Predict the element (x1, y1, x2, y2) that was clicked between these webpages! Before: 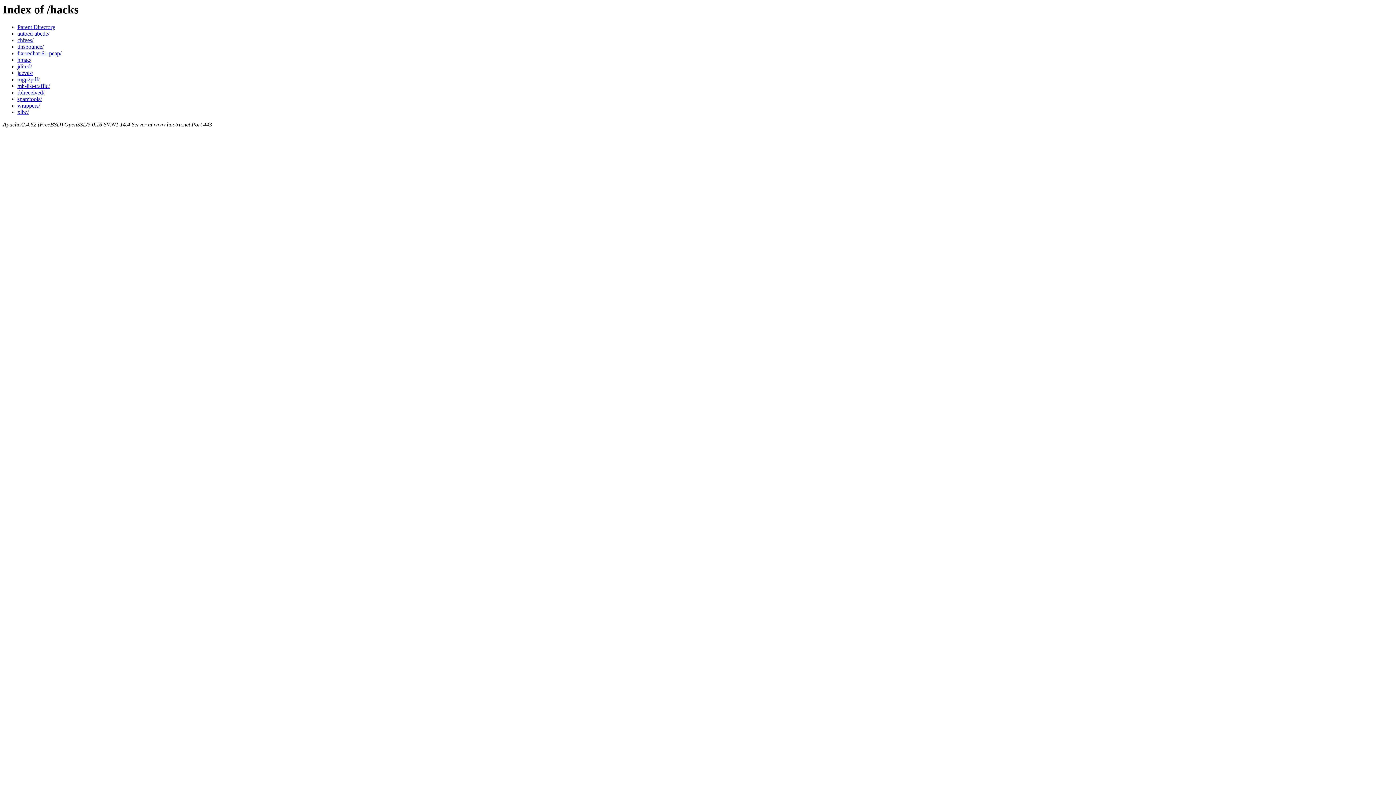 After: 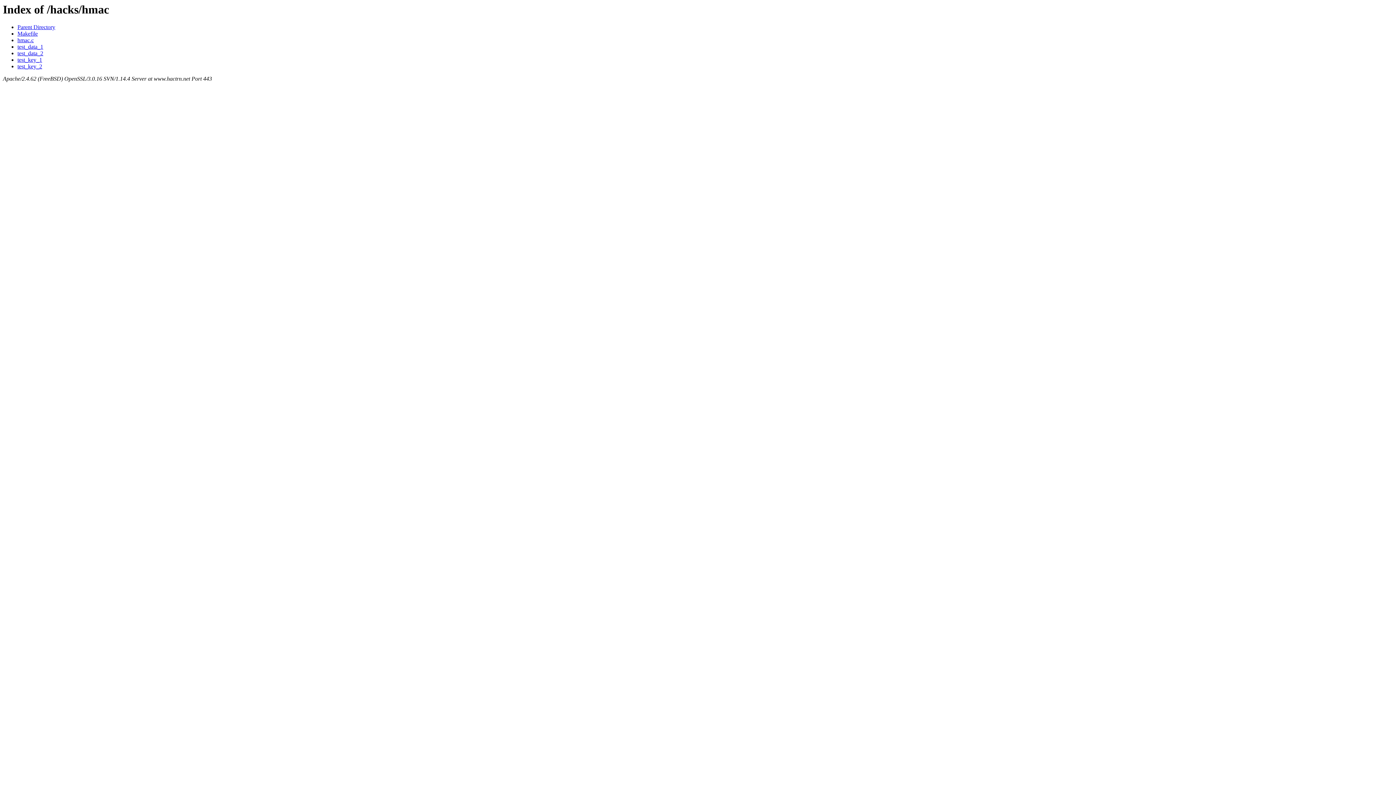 Action: label: hmac/ bbox: (17, 56, 31, 63)